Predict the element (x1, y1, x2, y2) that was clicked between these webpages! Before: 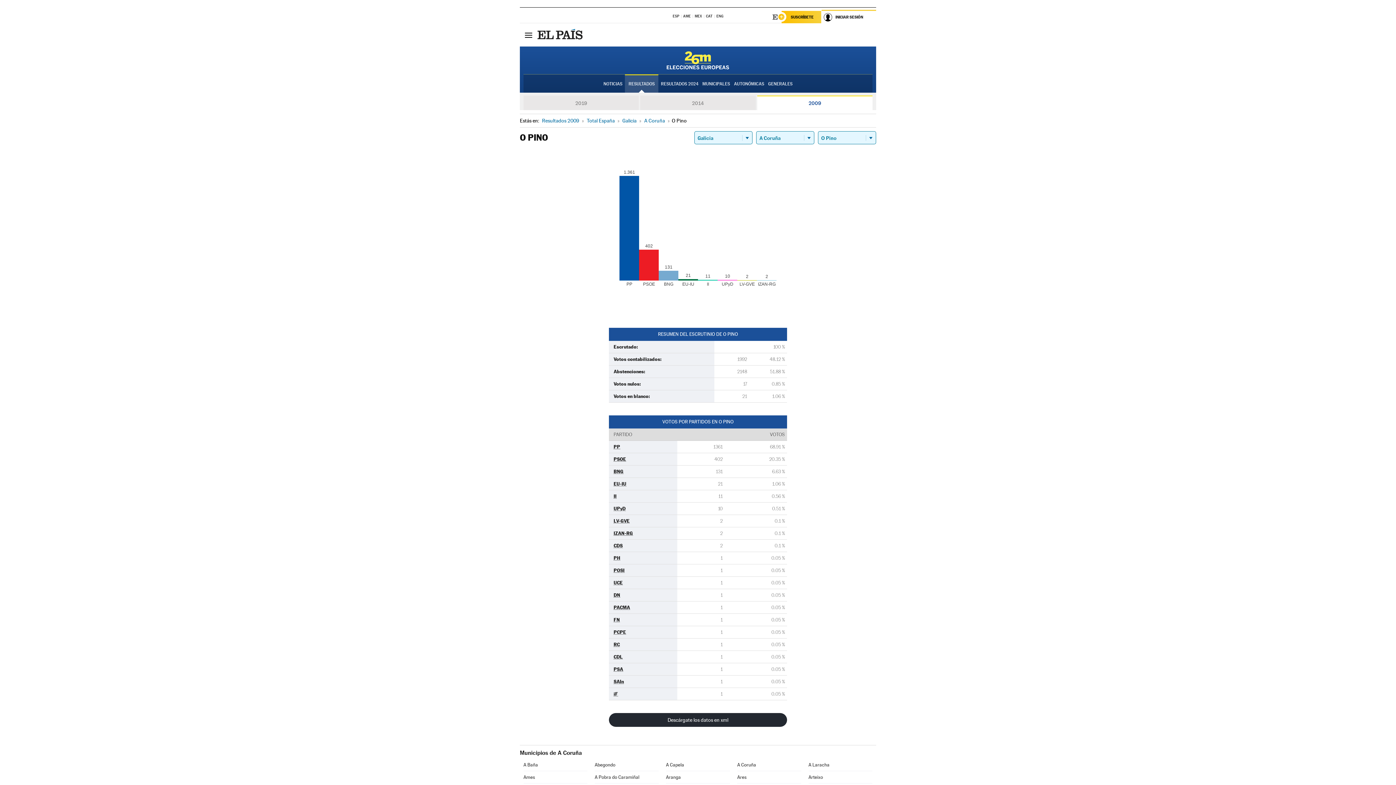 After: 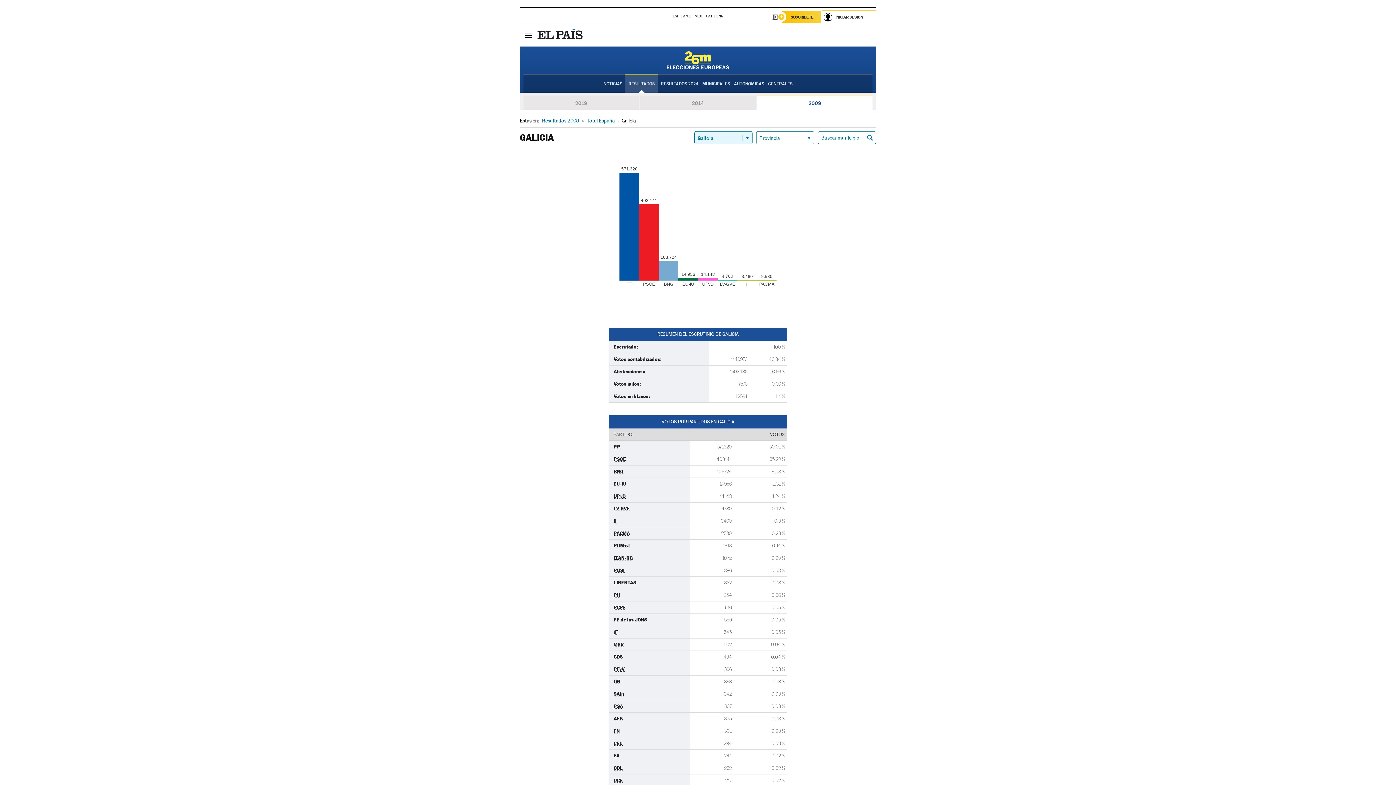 Action: bbox: (621, 117, 637, 123) label: Galicia